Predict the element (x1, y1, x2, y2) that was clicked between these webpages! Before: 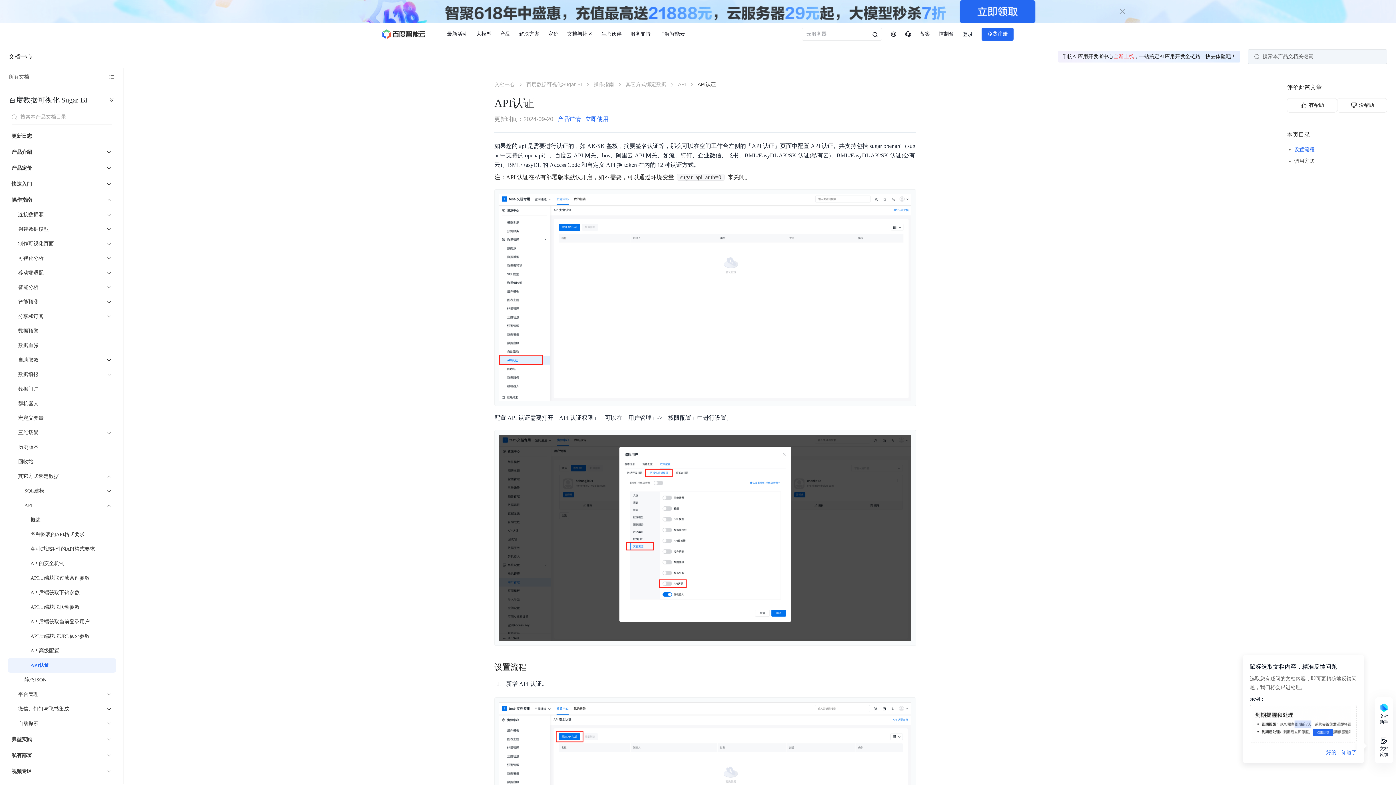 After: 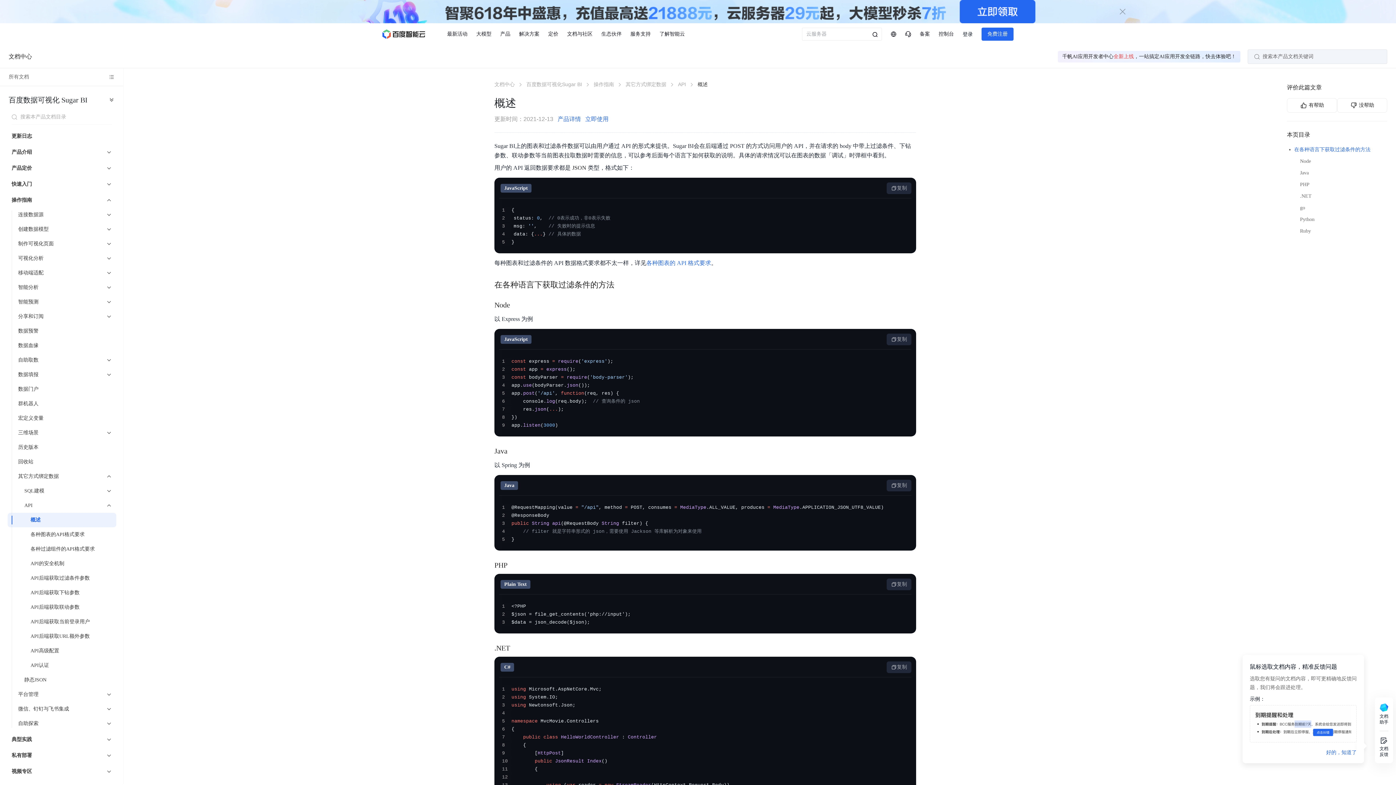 Action: bbox: (12, 512, 112, 527) label: 概述